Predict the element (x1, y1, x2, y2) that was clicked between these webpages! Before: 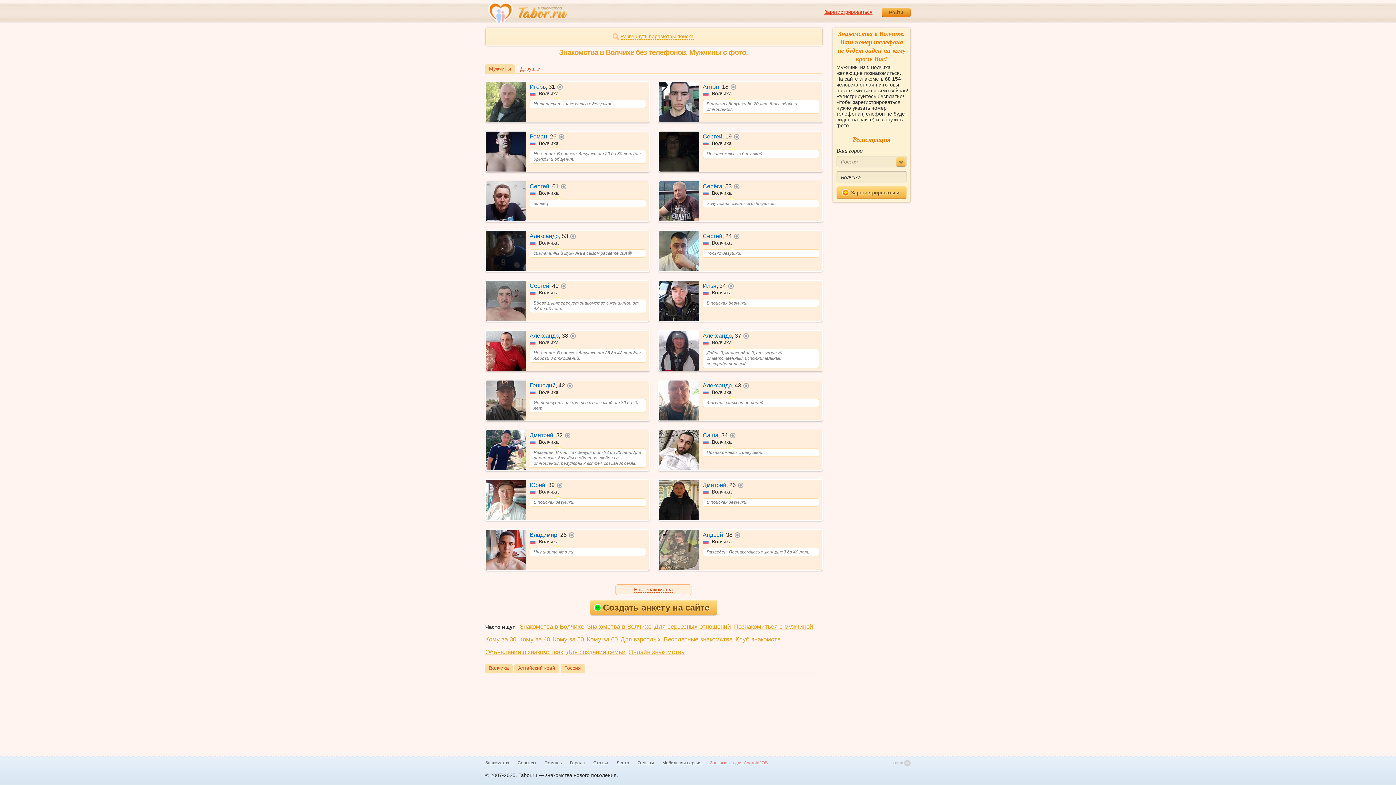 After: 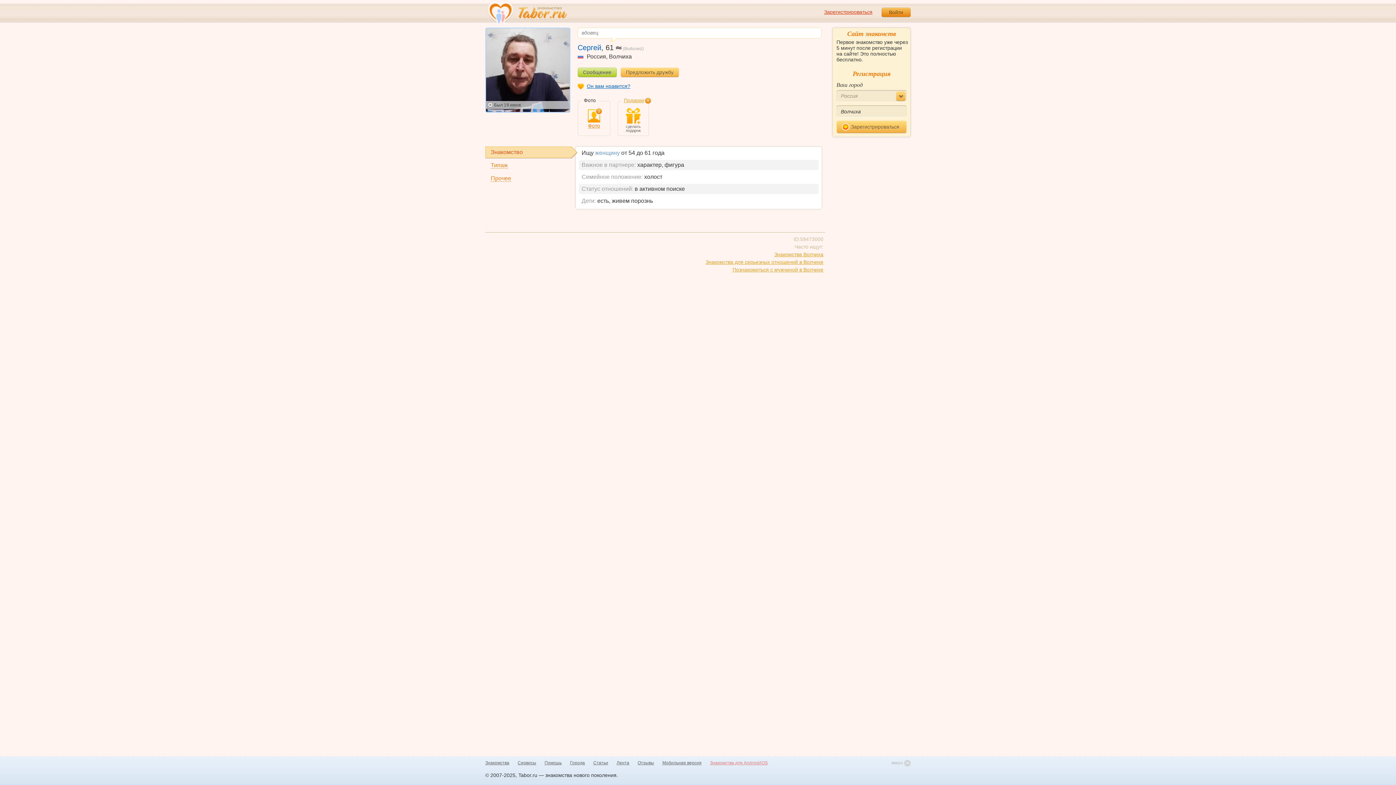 Action: label: Сергей, 61не в сети Волчиха
вдовец bbox: (485, 180, 649, 222)